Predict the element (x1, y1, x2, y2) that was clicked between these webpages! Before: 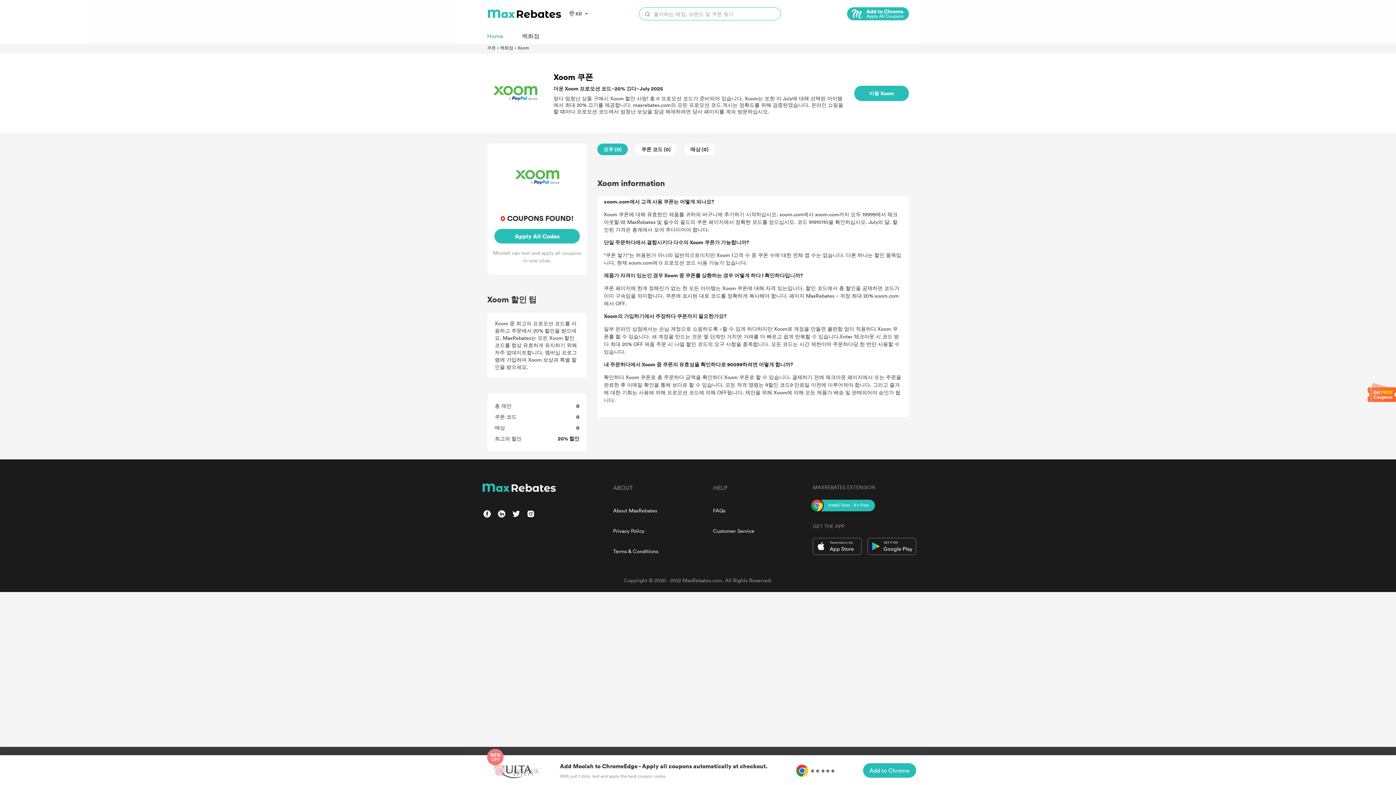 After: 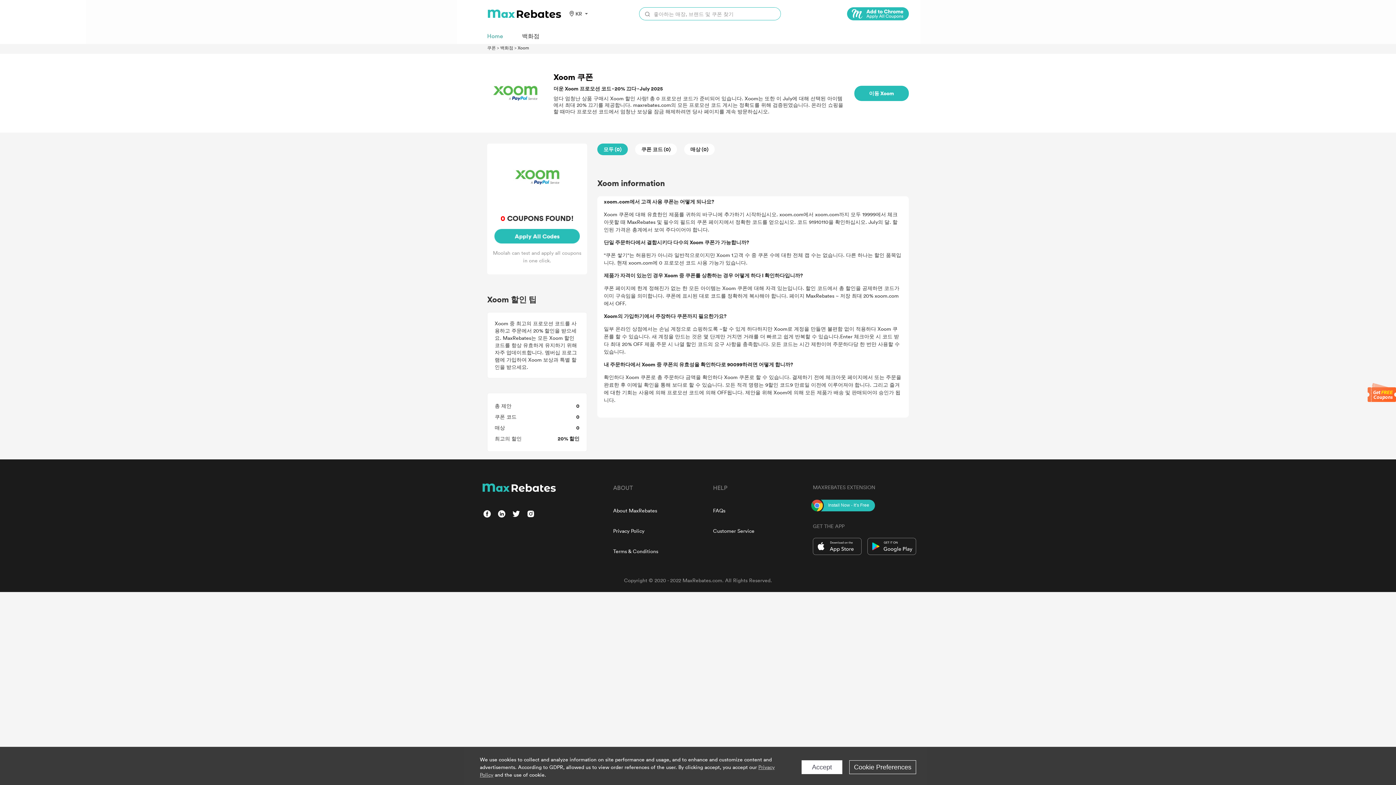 Action: bbox: (517, 44, 529, 50) label: Xoom